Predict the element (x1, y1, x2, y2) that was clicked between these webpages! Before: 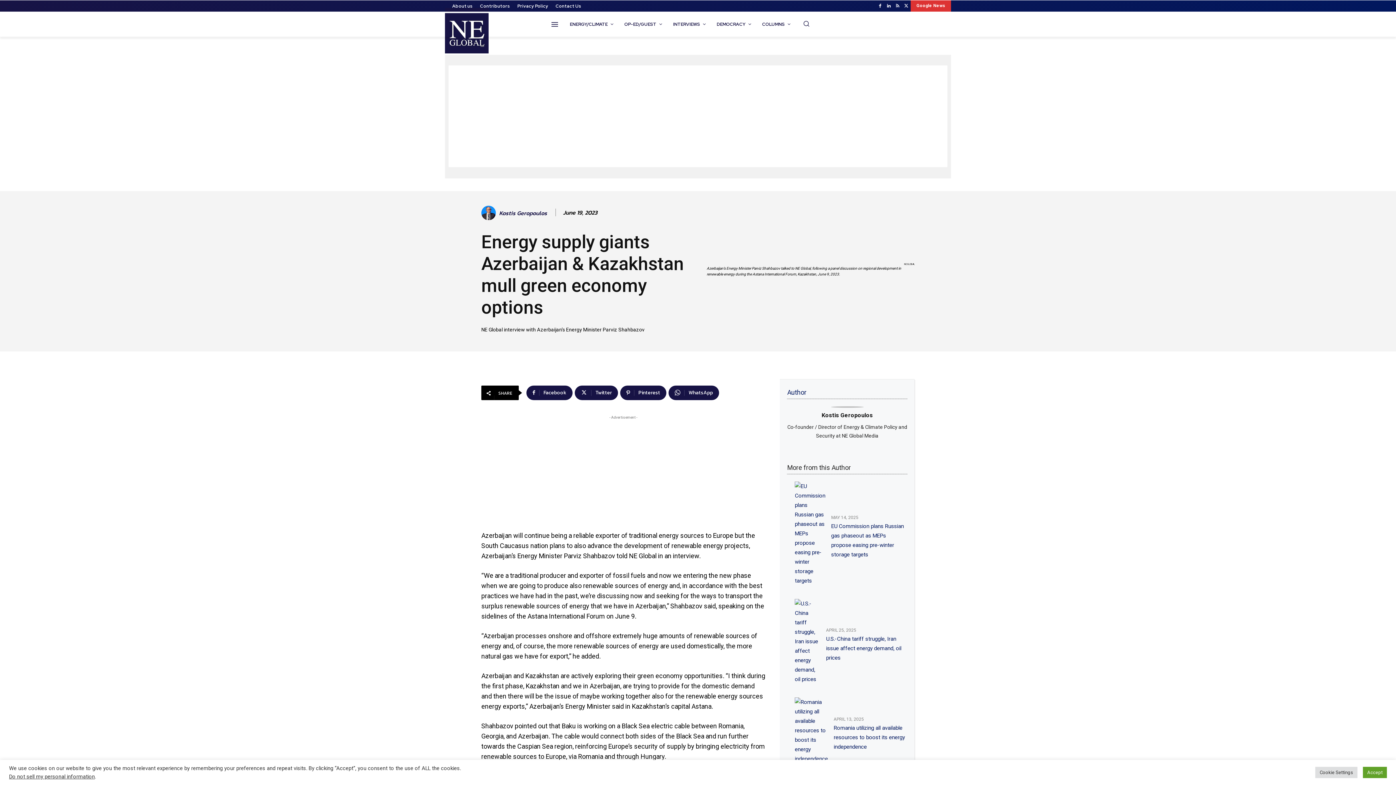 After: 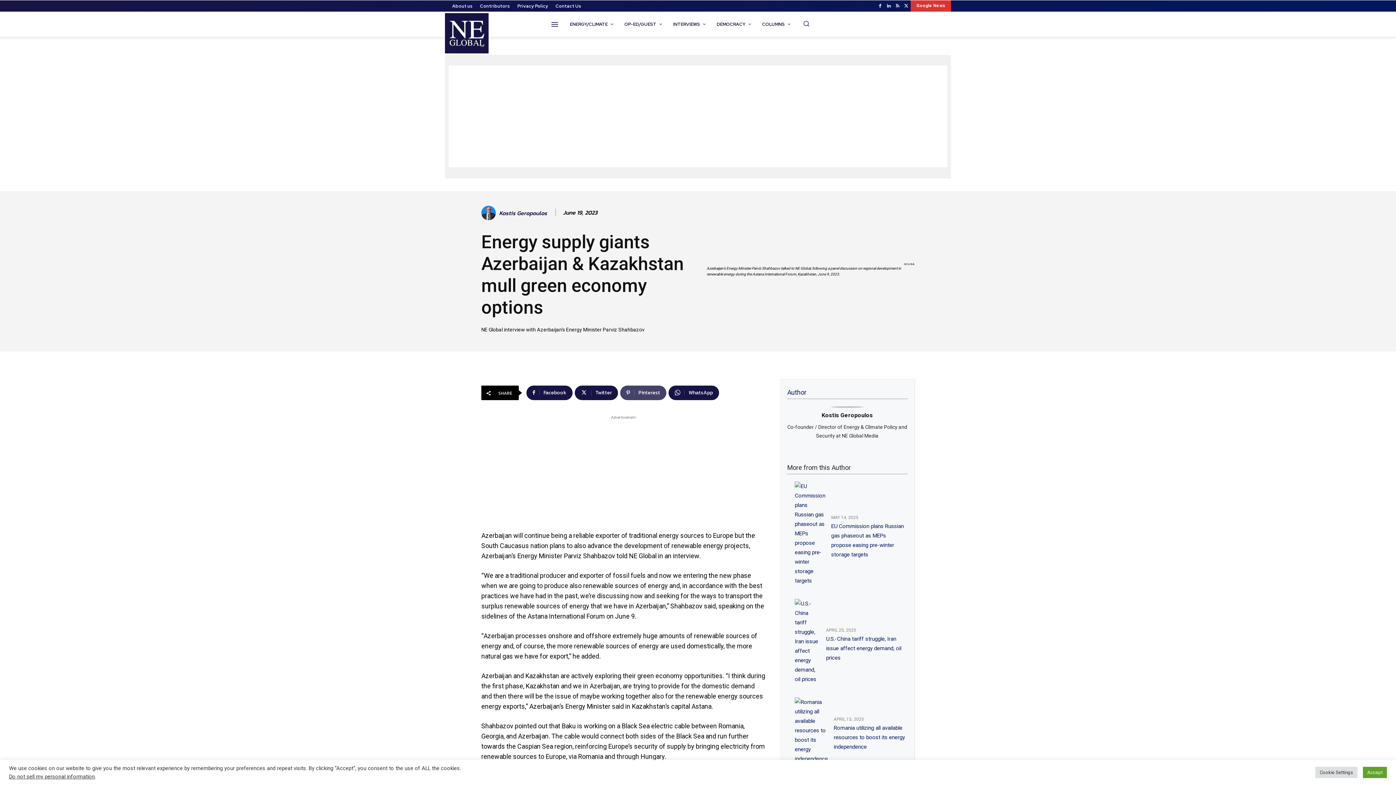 Action: bbox: (620, 385, 666, 400) label: Pinterest